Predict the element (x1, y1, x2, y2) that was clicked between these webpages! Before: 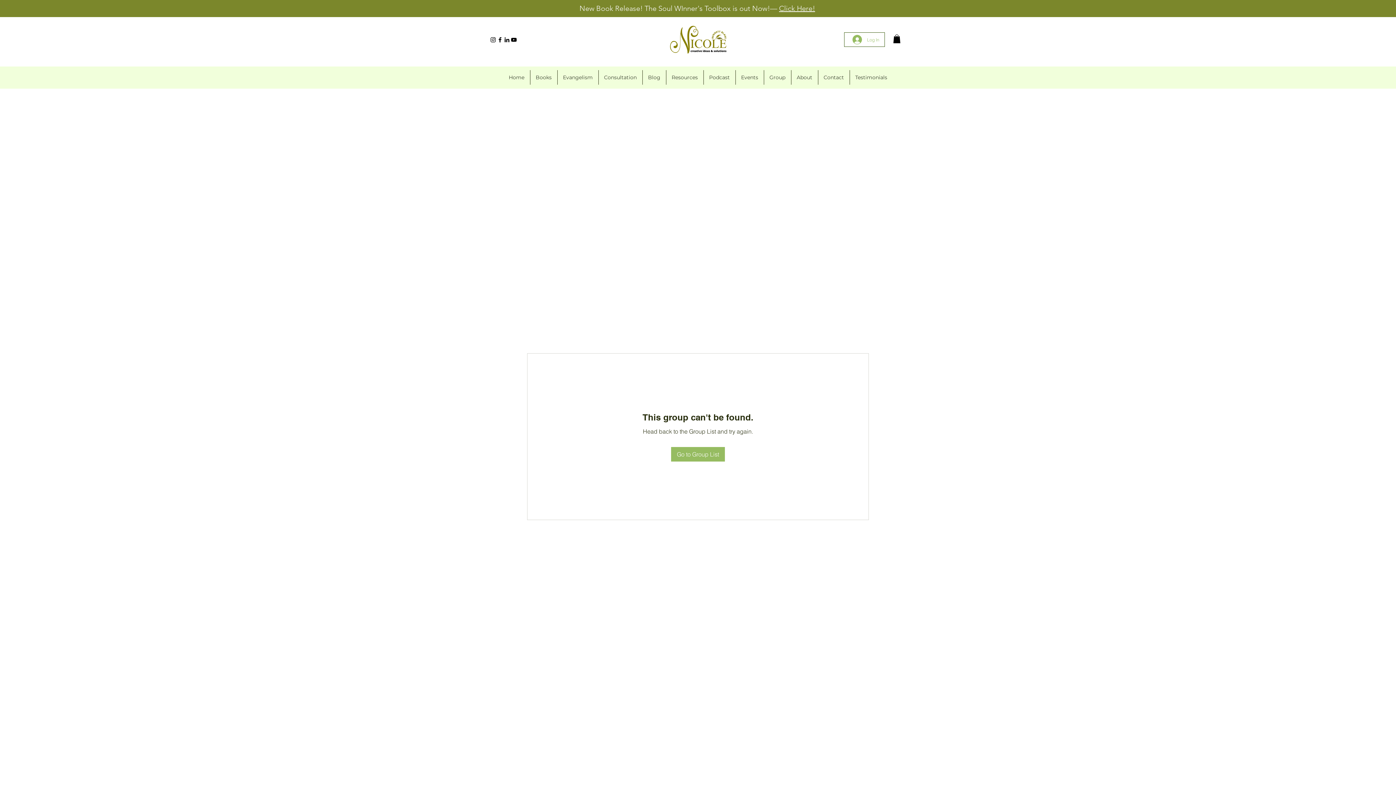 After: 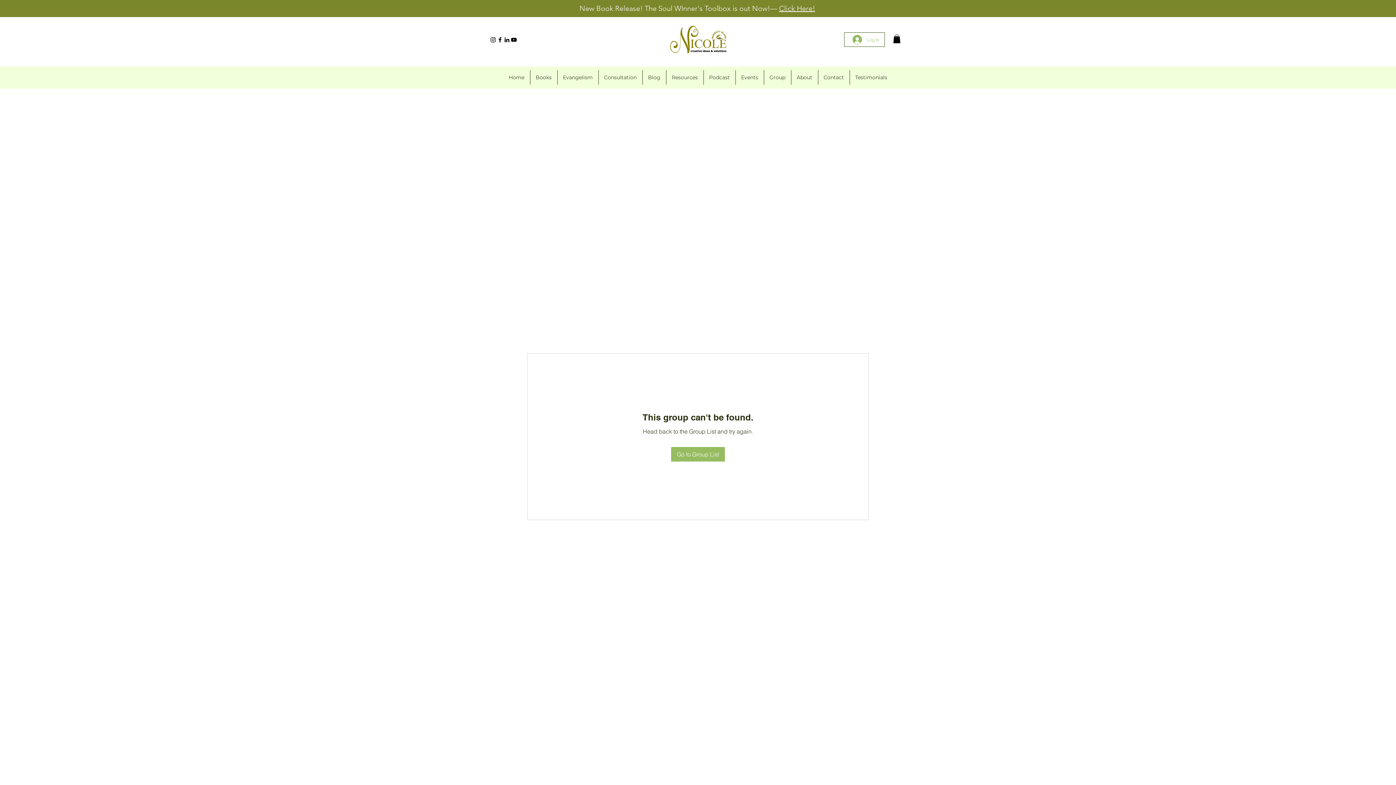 Action: label: Facebook bbox: (496, 36, 503, 43)